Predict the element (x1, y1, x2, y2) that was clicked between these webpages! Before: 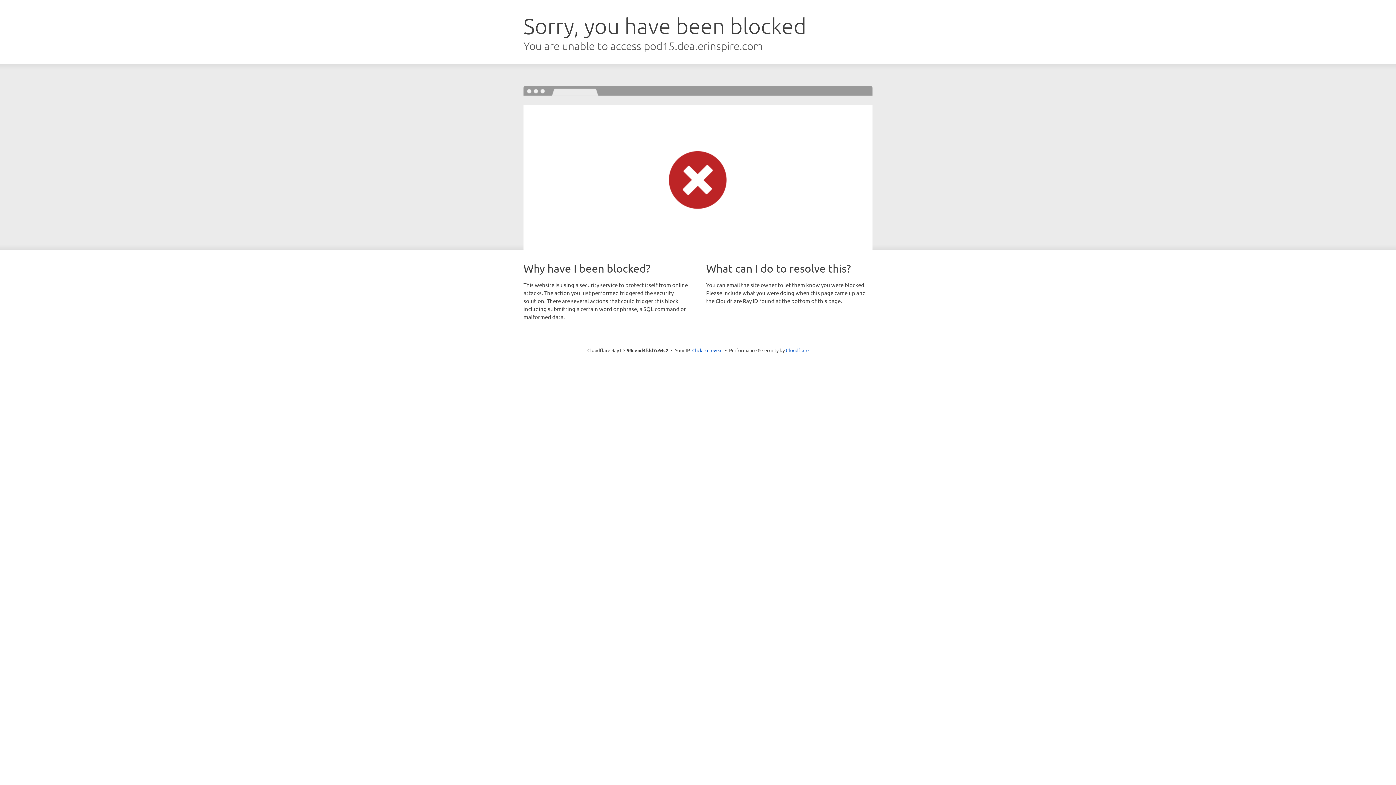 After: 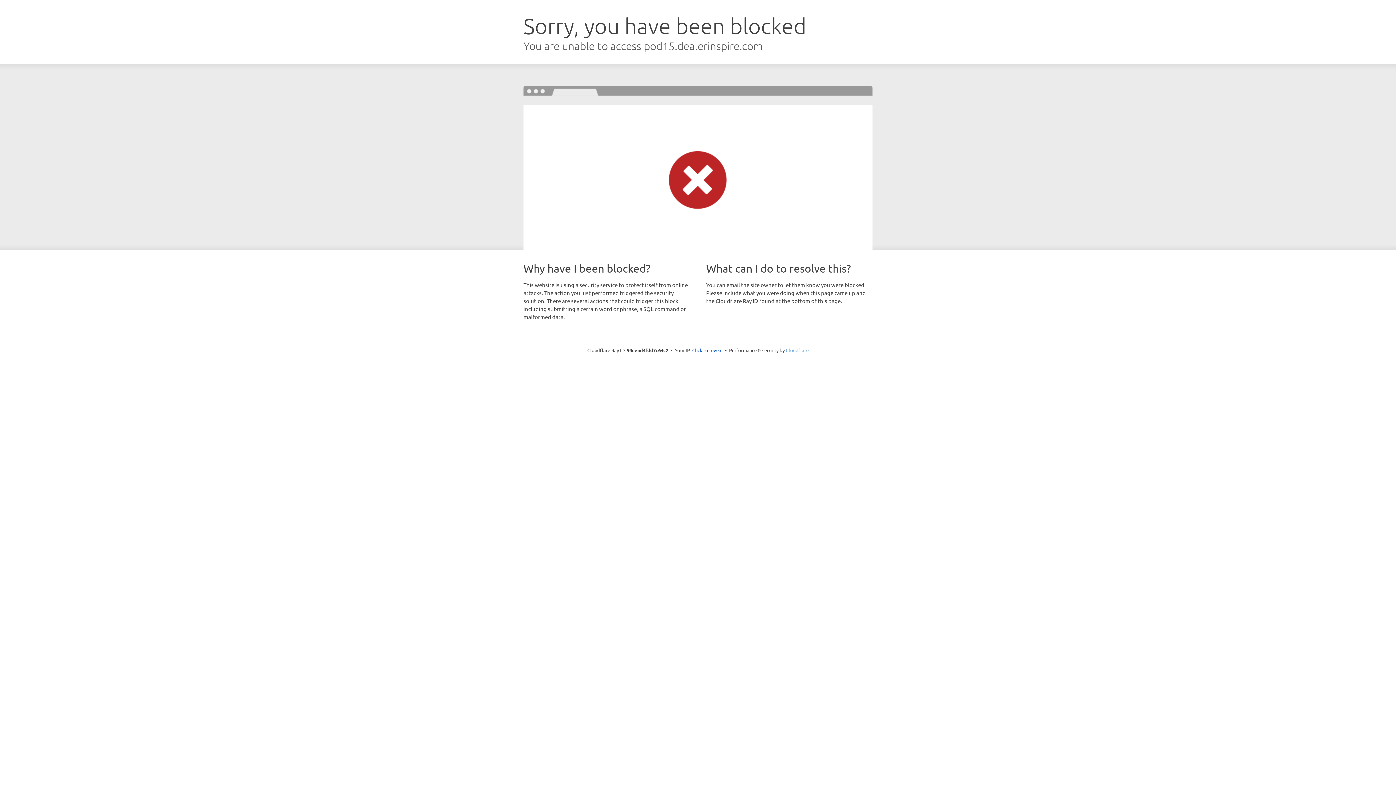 Action: label: Cloudflare bbox: (786, 347, 808, 353)